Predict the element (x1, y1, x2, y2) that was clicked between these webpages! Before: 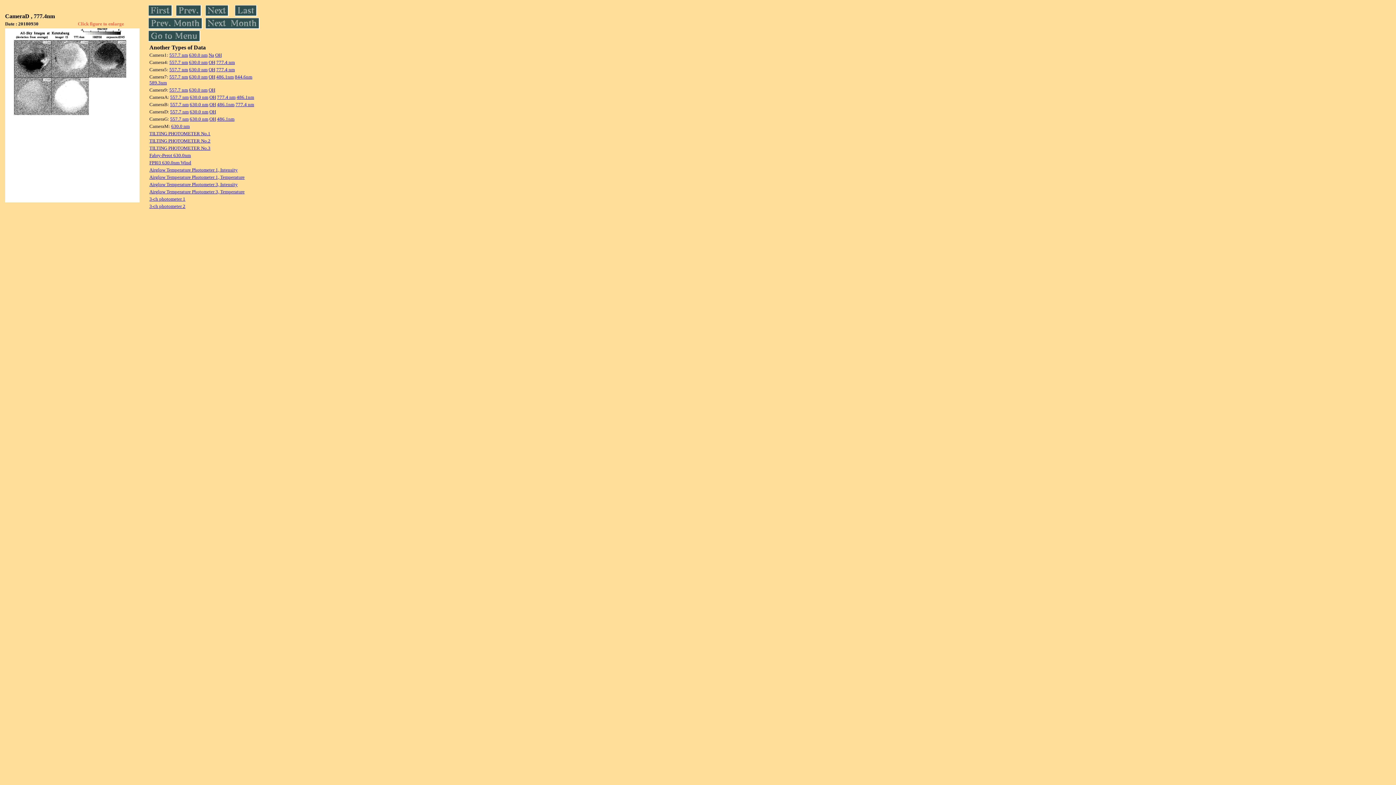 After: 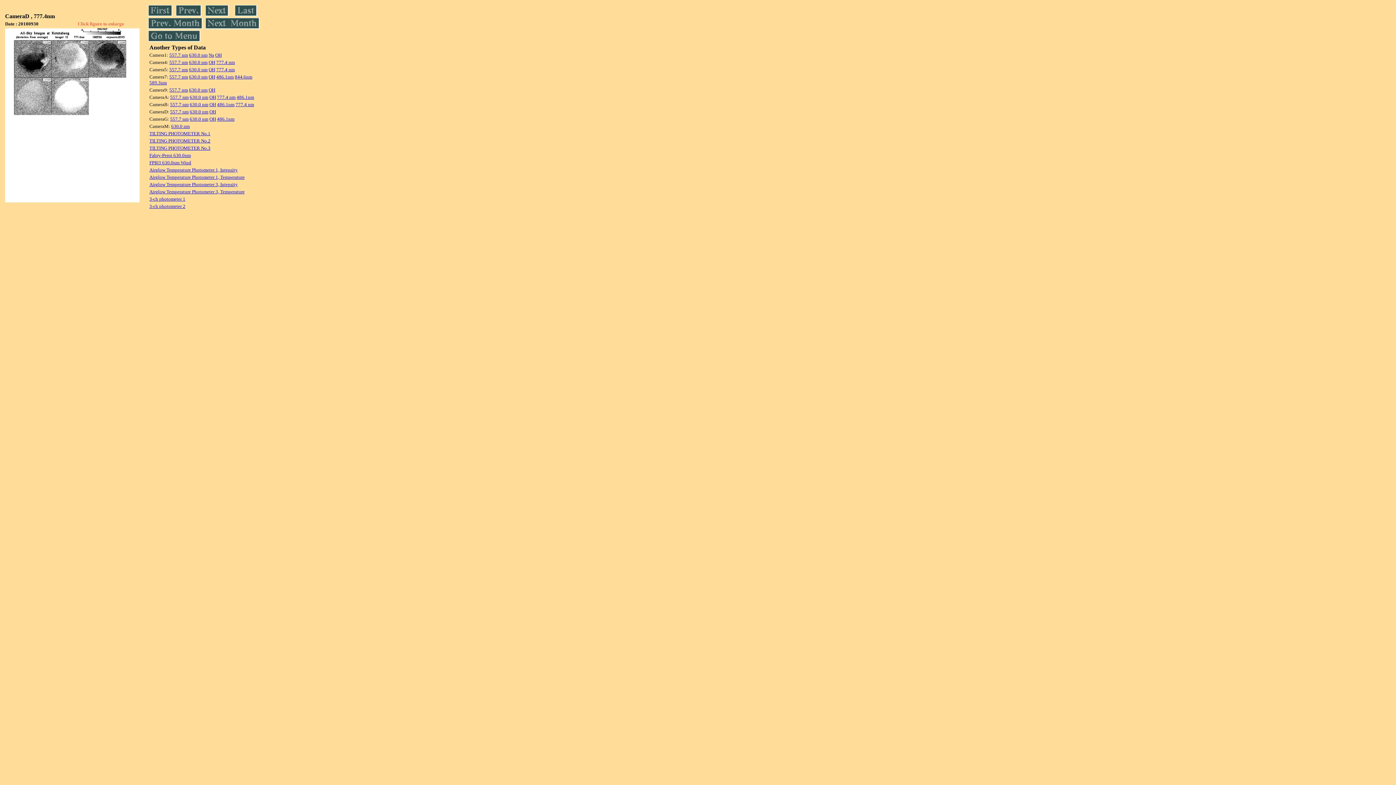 Action: bbox: (189, 116, 208, 121) label: 630.0 nm